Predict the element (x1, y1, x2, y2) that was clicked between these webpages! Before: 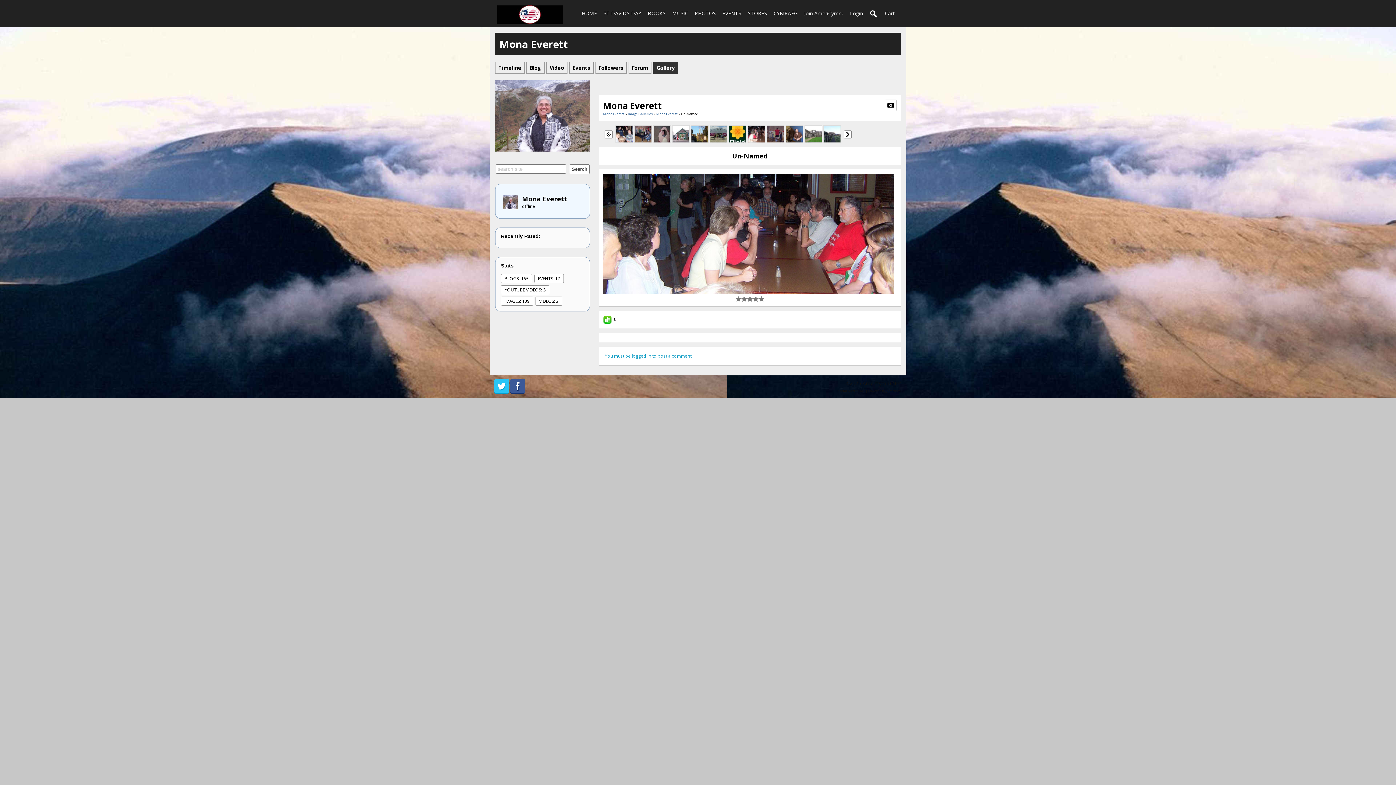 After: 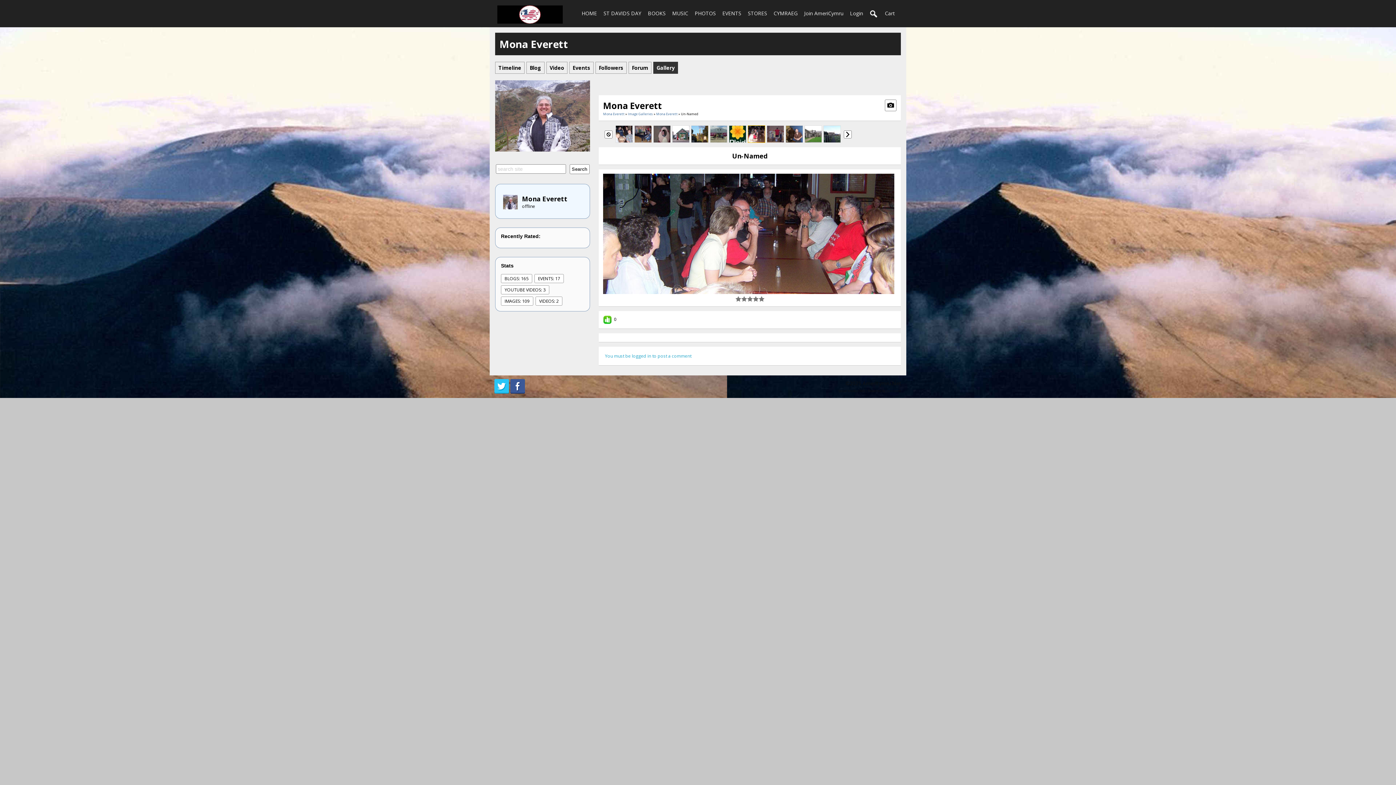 Action: bbox: (748, 130, 765, 136)